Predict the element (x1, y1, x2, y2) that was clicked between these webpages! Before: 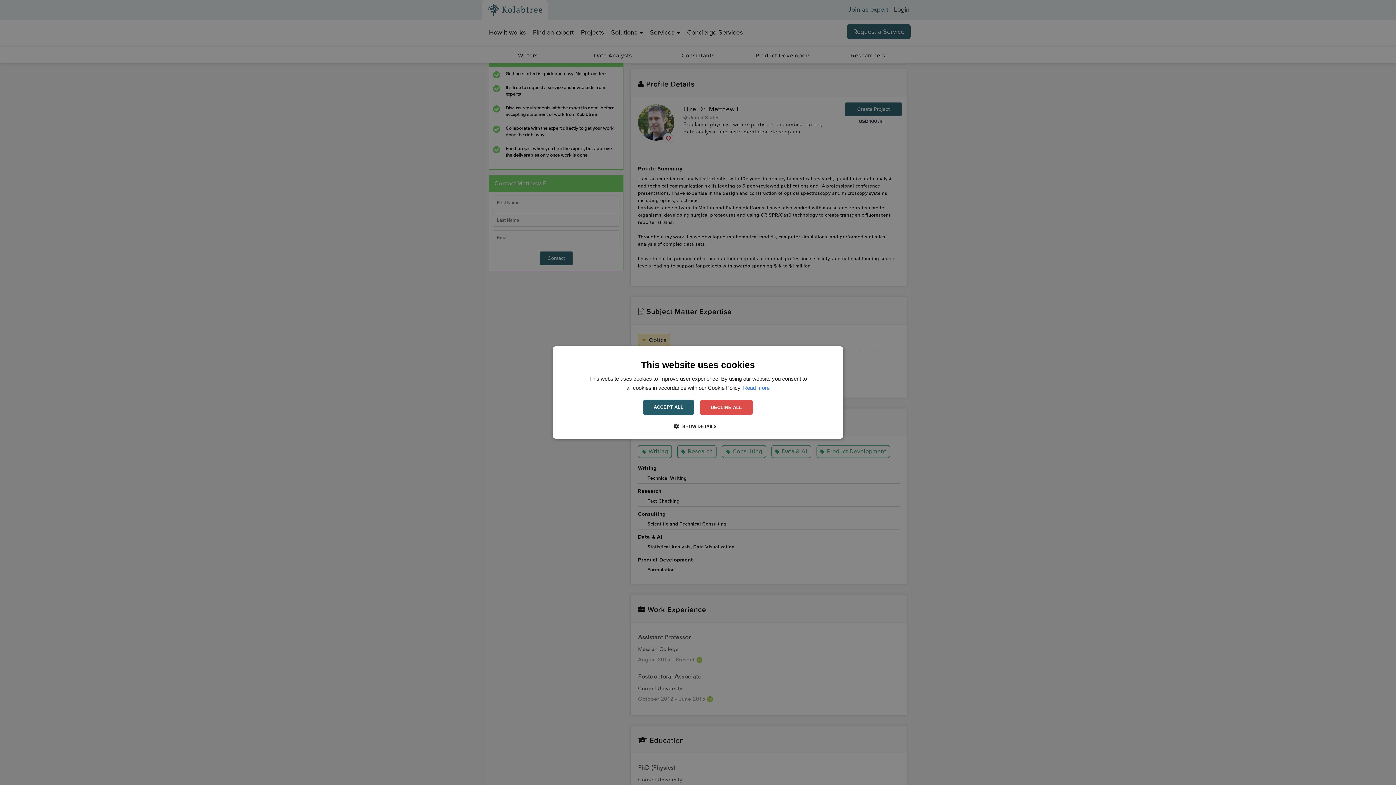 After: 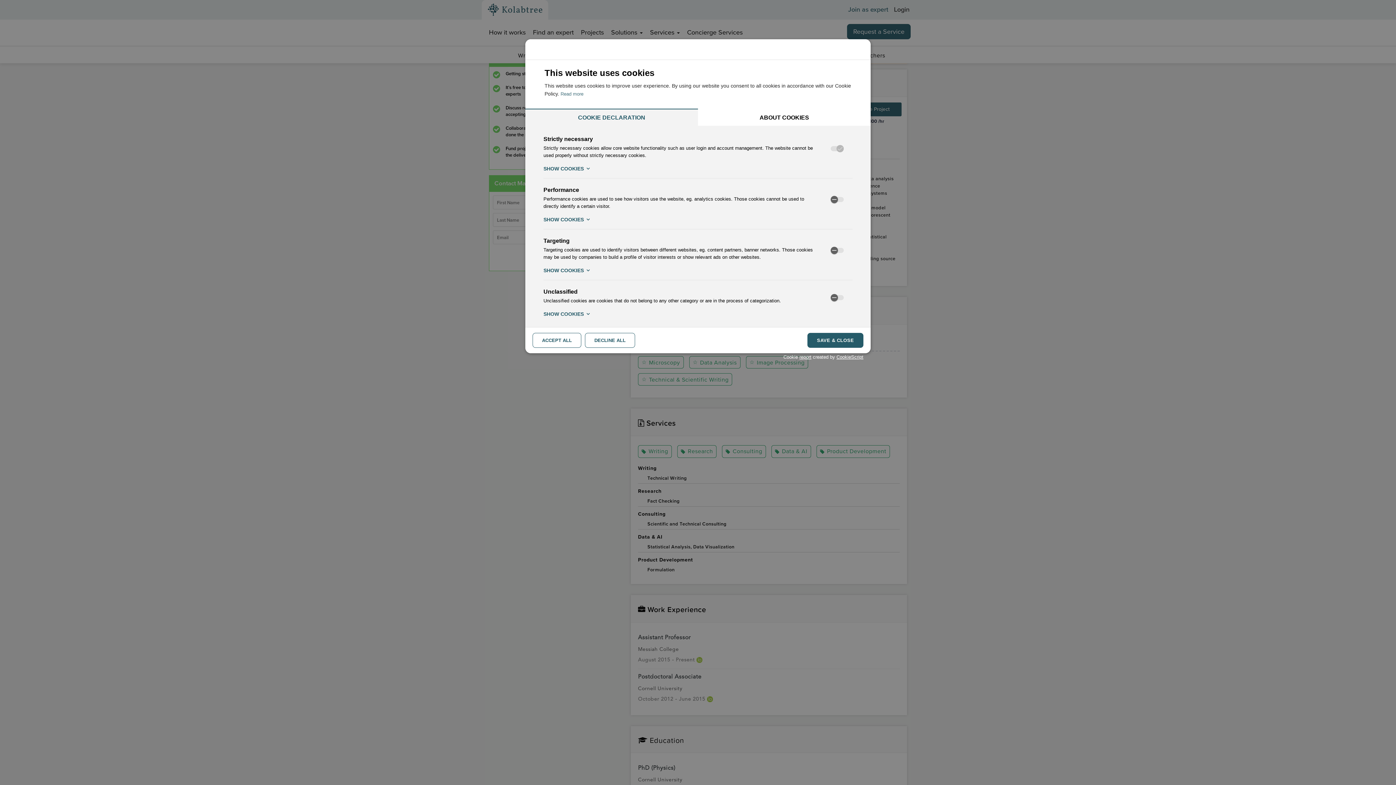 Action: label:  SHOW DETAILS bbox: (679, 422, 716, 430)